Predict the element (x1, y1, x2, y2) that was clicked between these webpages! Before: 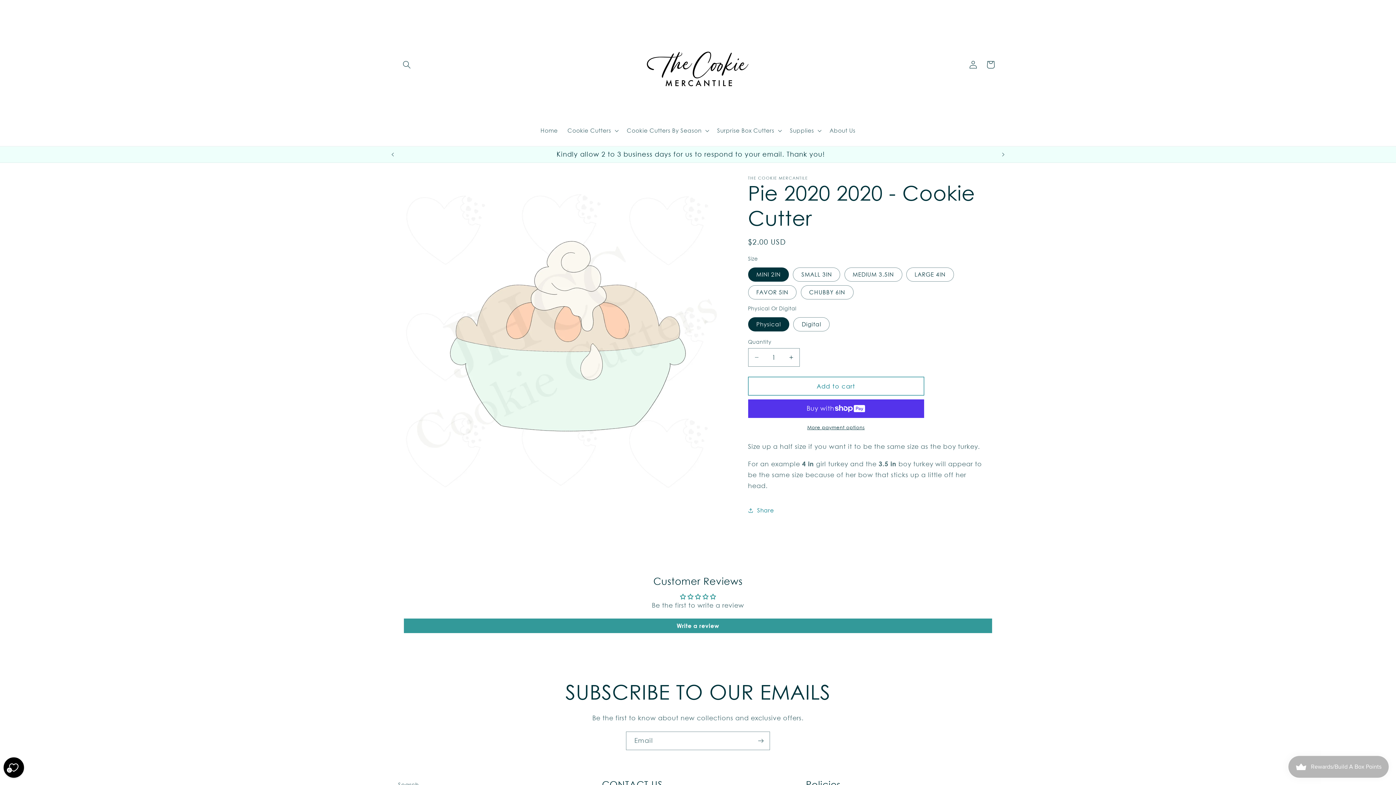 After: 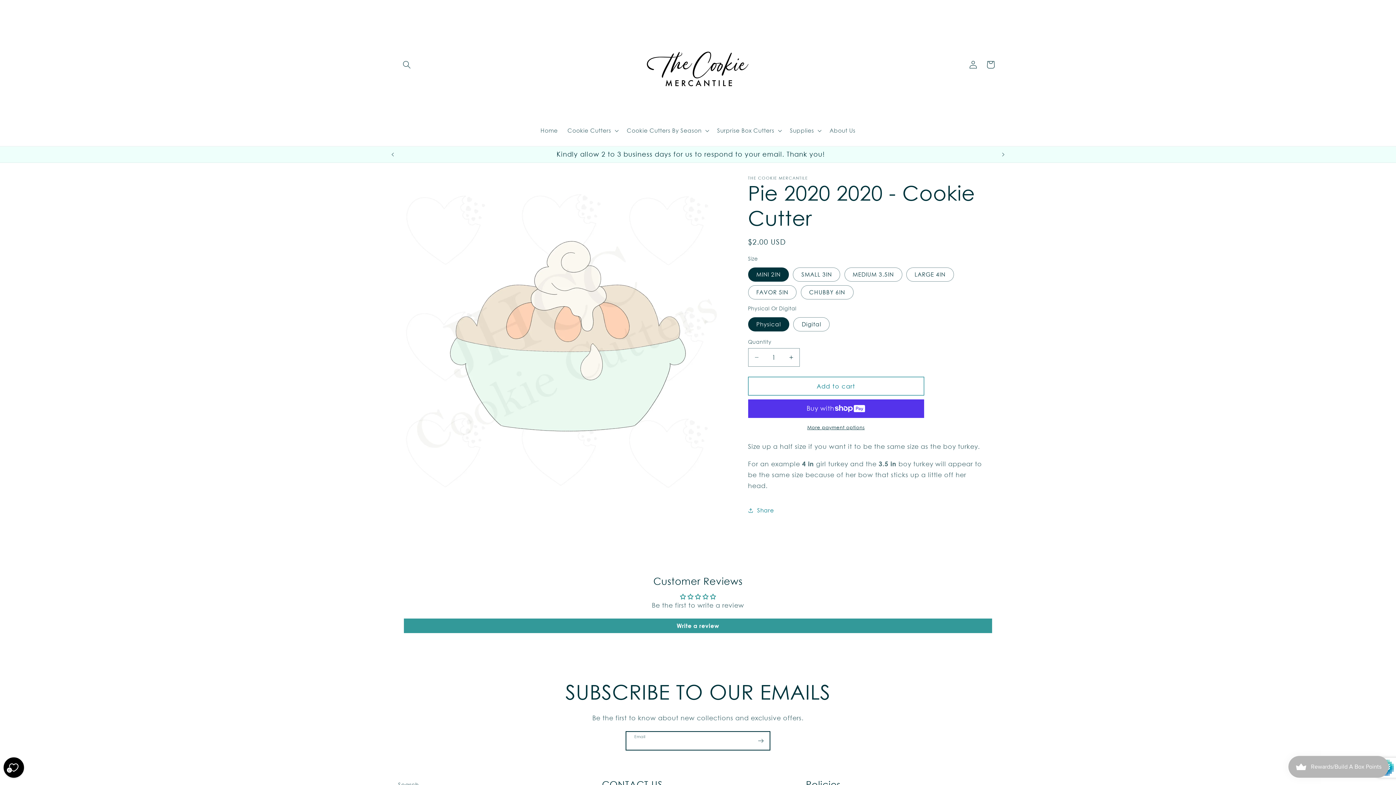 Action: label: Subscribe bbox: (752, 731, 769, 750)